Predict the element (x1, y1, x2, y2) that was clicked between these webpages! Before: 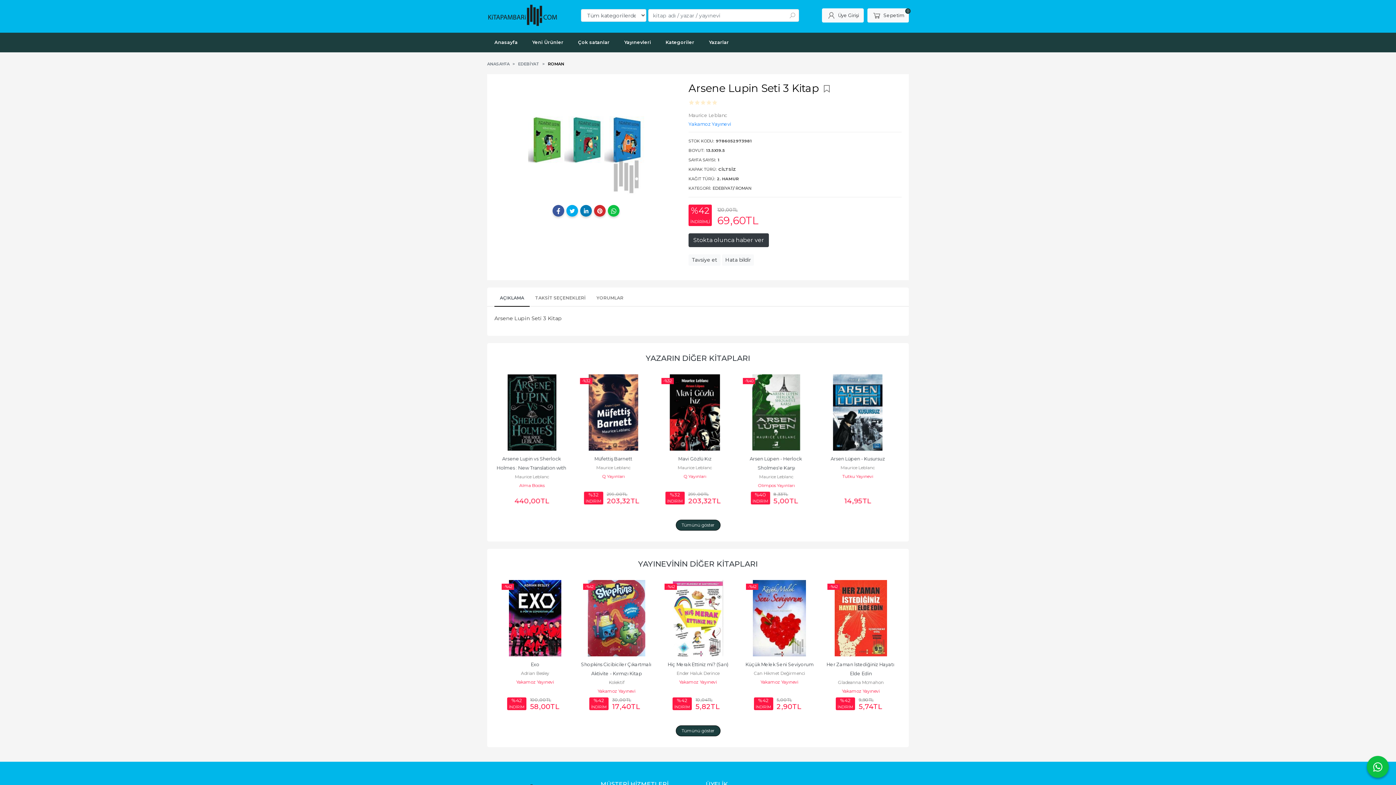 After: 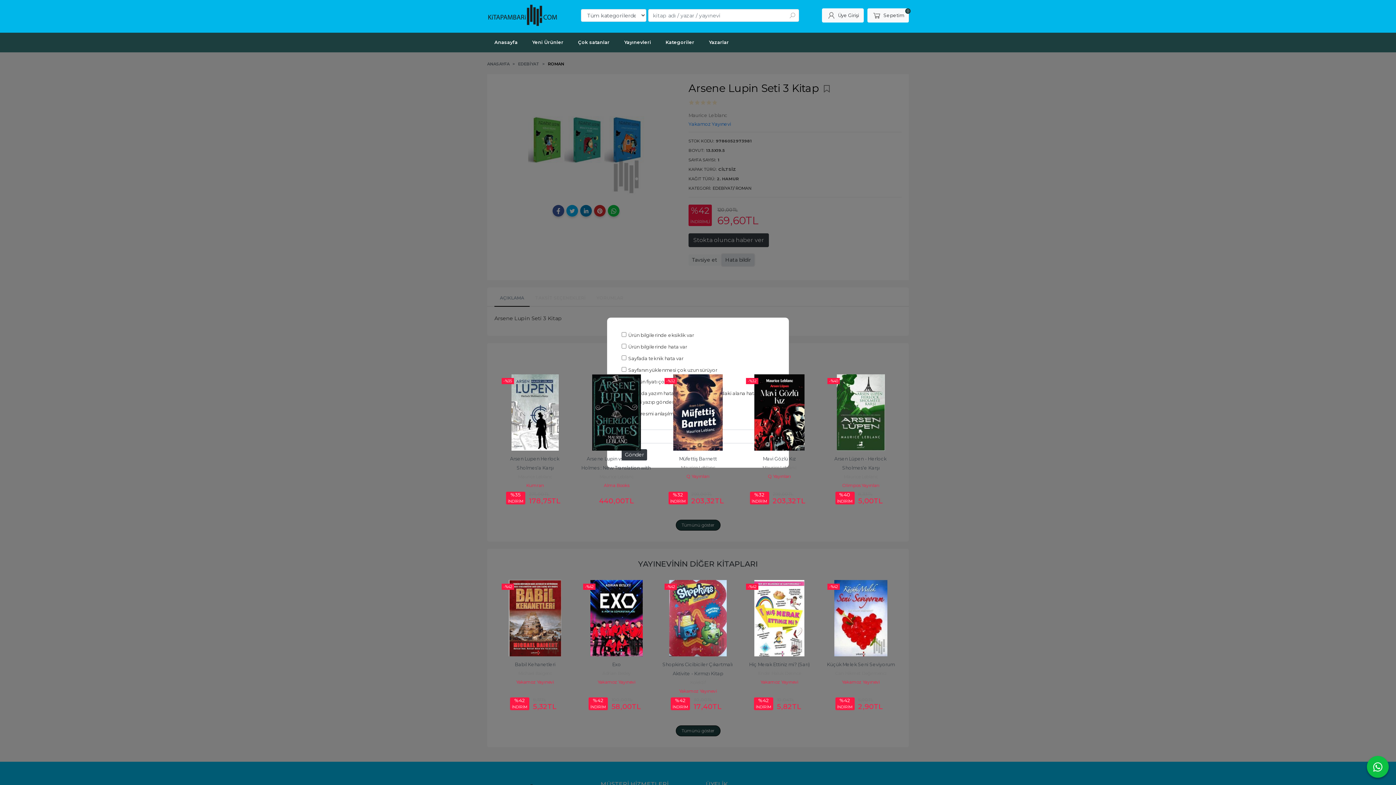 Action: label: Hata bildir bbox: (722, 254, 754, 265)